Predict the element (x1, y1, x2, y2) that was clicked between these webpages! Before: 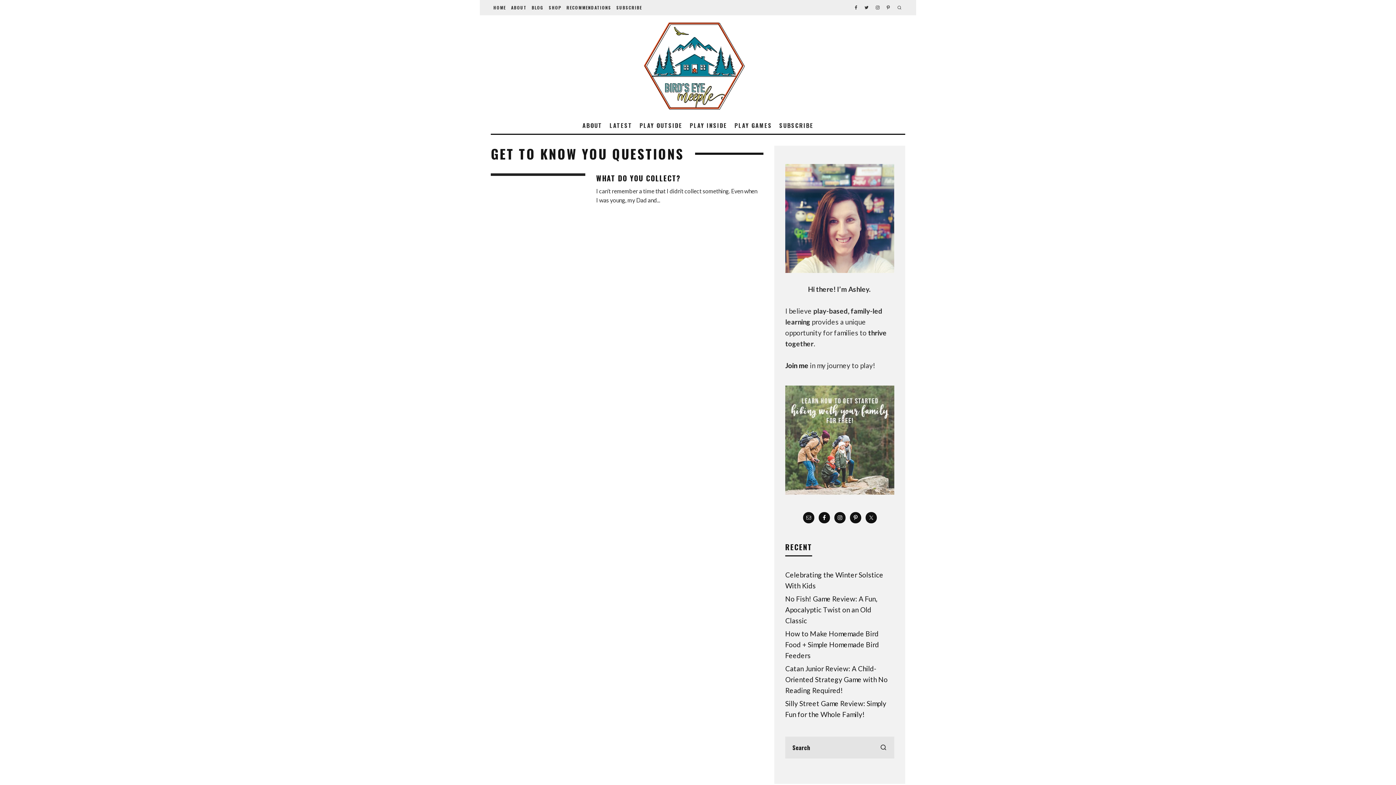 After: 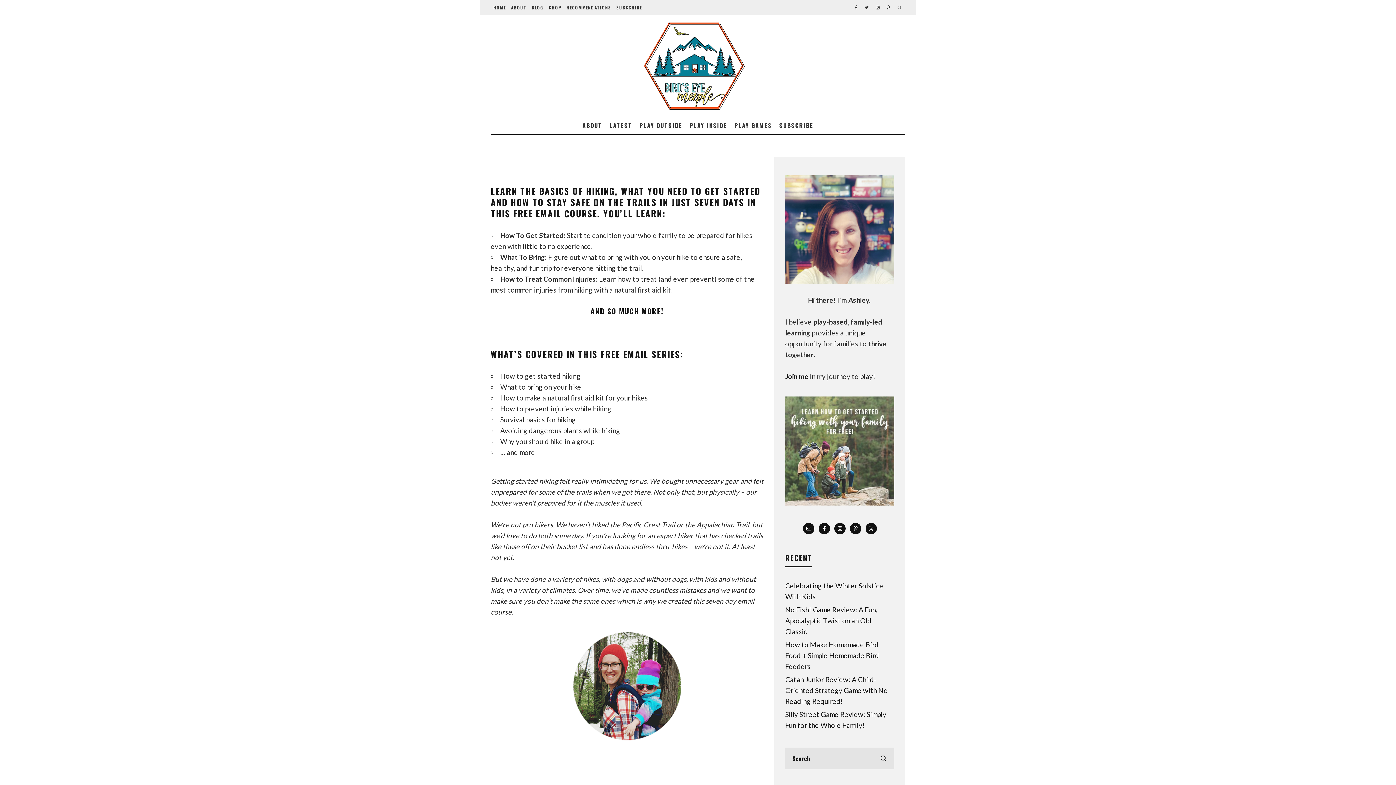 Action: bbox: (785, 488, 894, 496)